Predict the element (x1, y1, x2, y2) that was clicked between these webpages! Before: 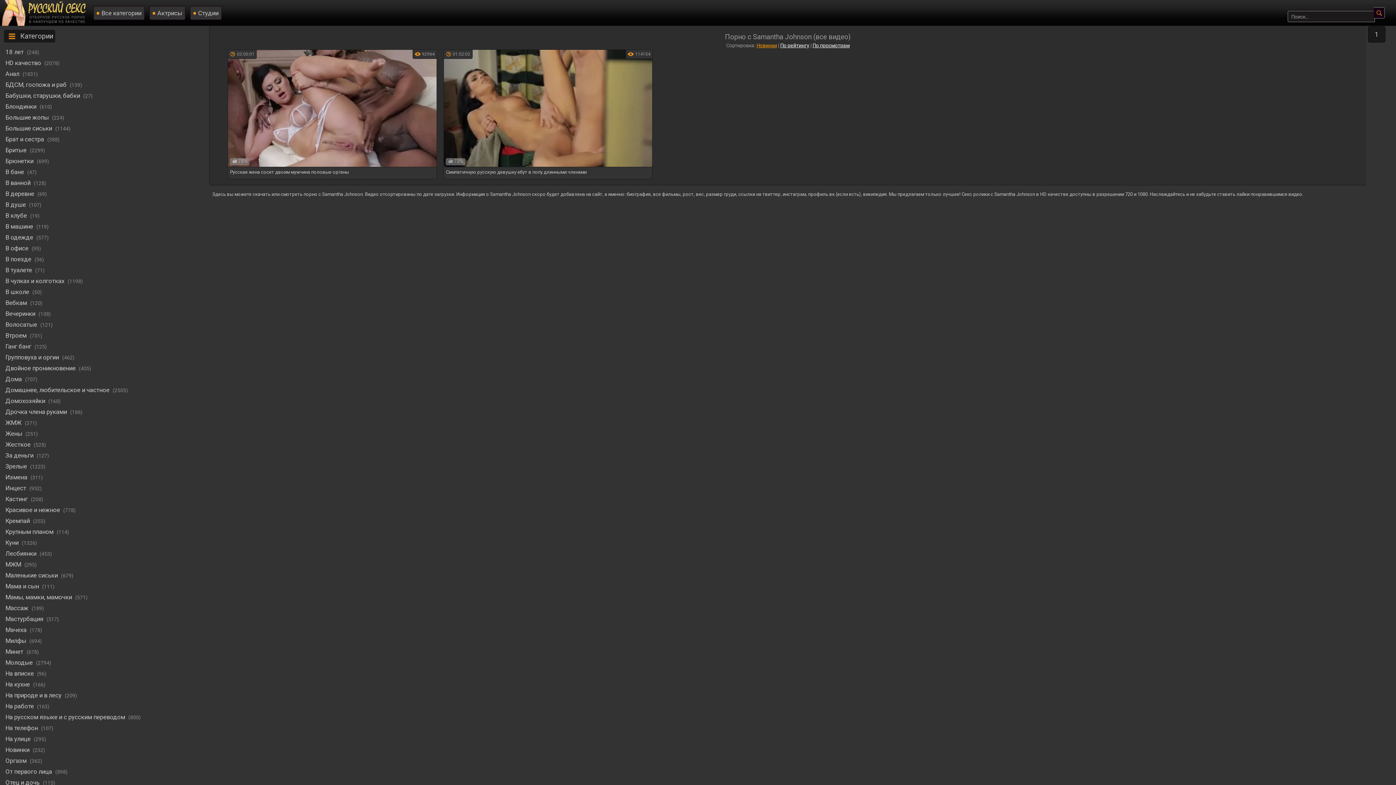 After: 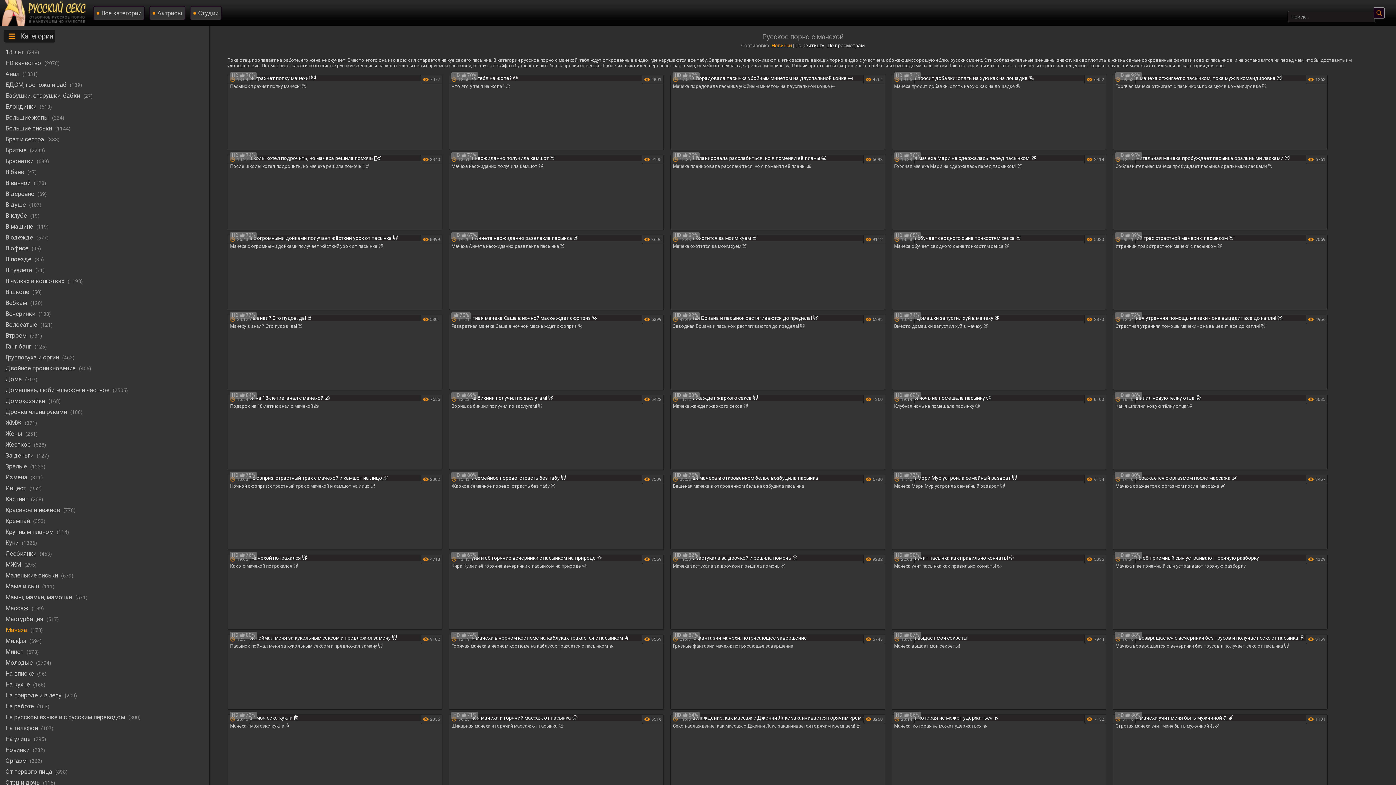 Action: bbox: (3, 621, 29, 638) label: Мачеха 